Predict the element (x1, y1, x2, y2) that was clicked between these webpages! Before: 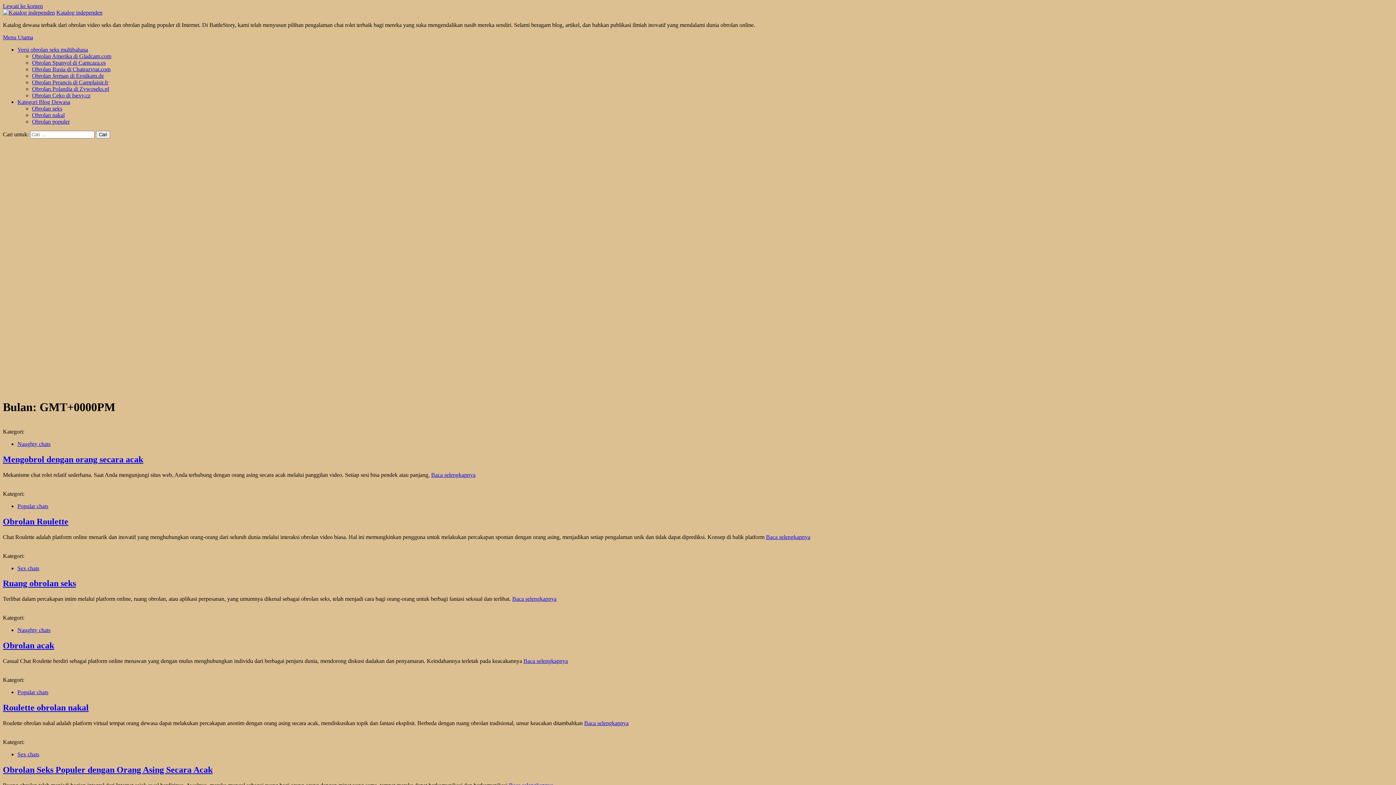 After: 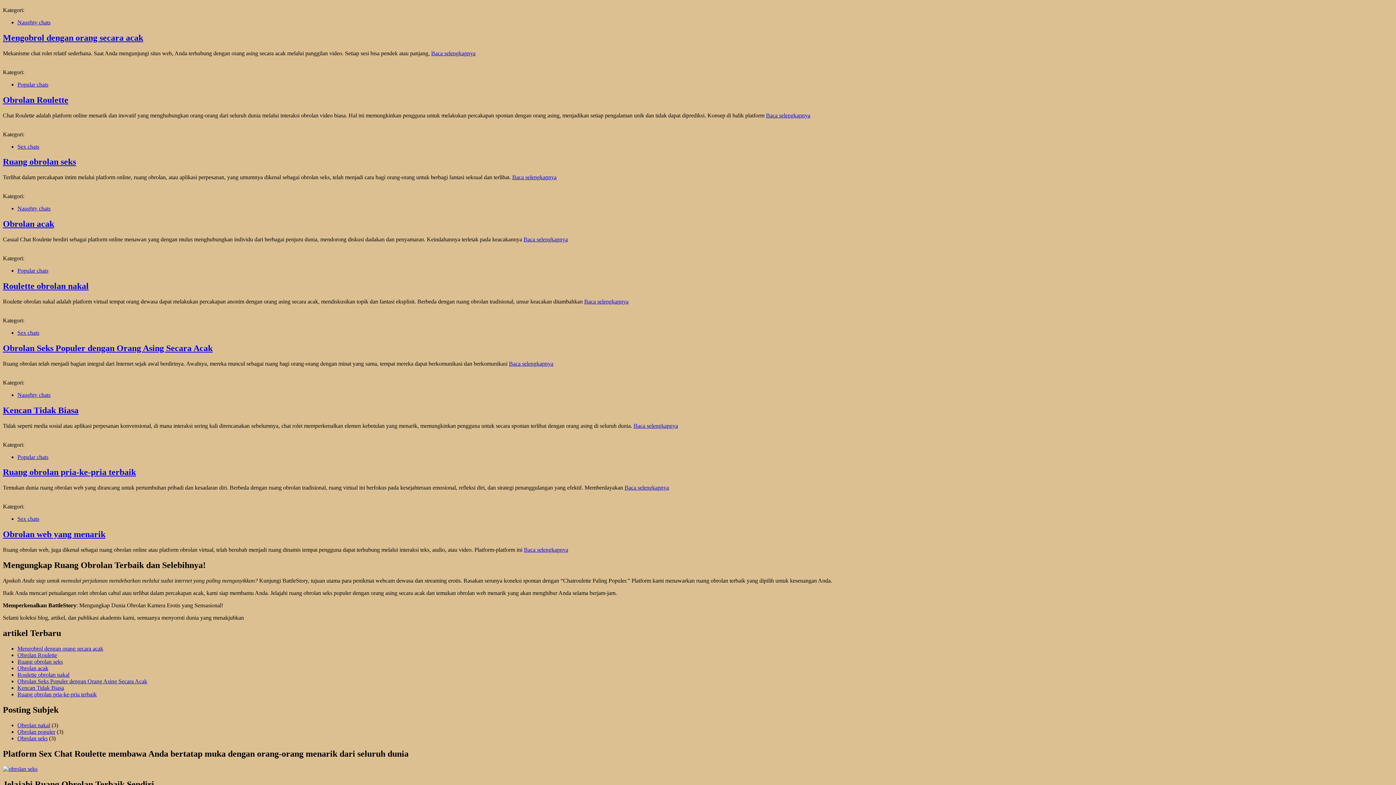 Action: label: Lewati ke konten bbox: (2, 2, 42, 9)